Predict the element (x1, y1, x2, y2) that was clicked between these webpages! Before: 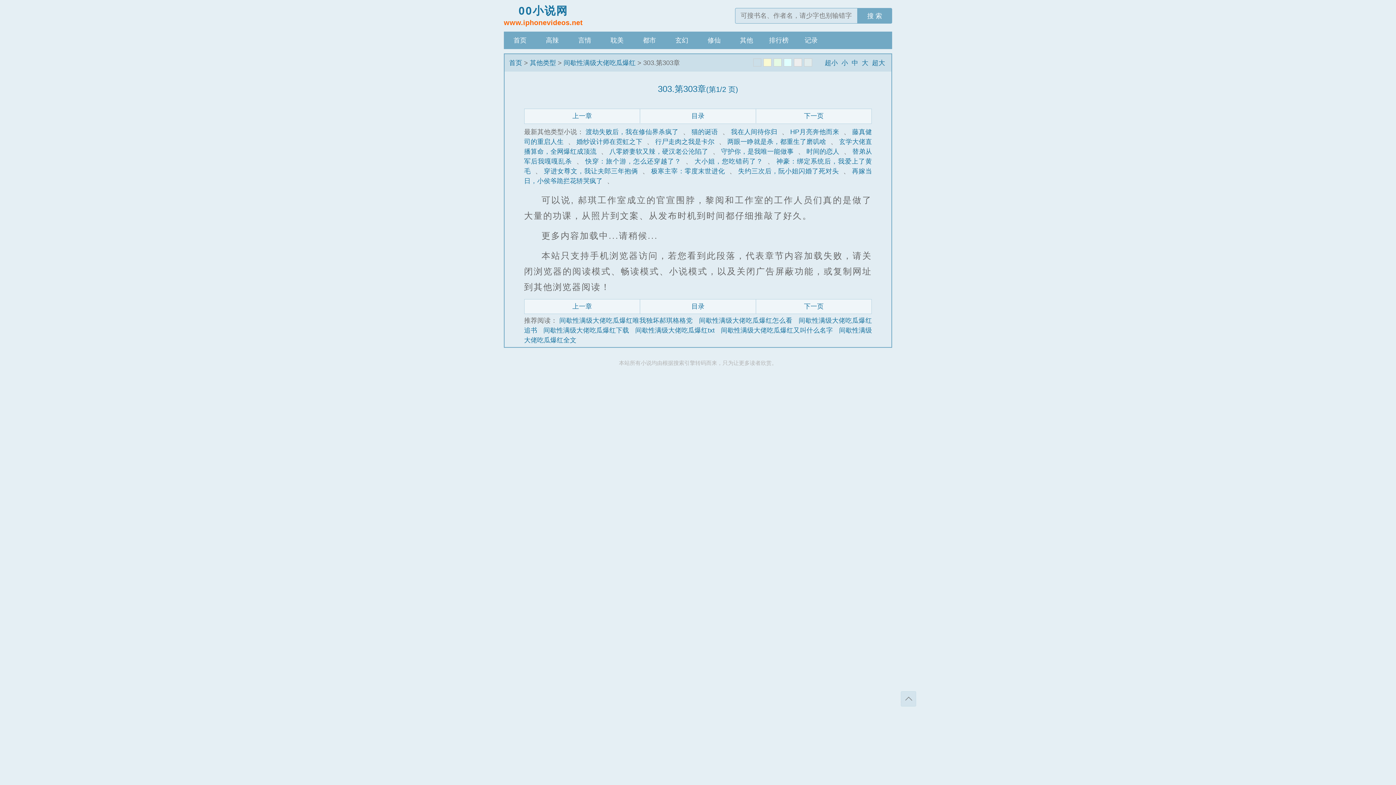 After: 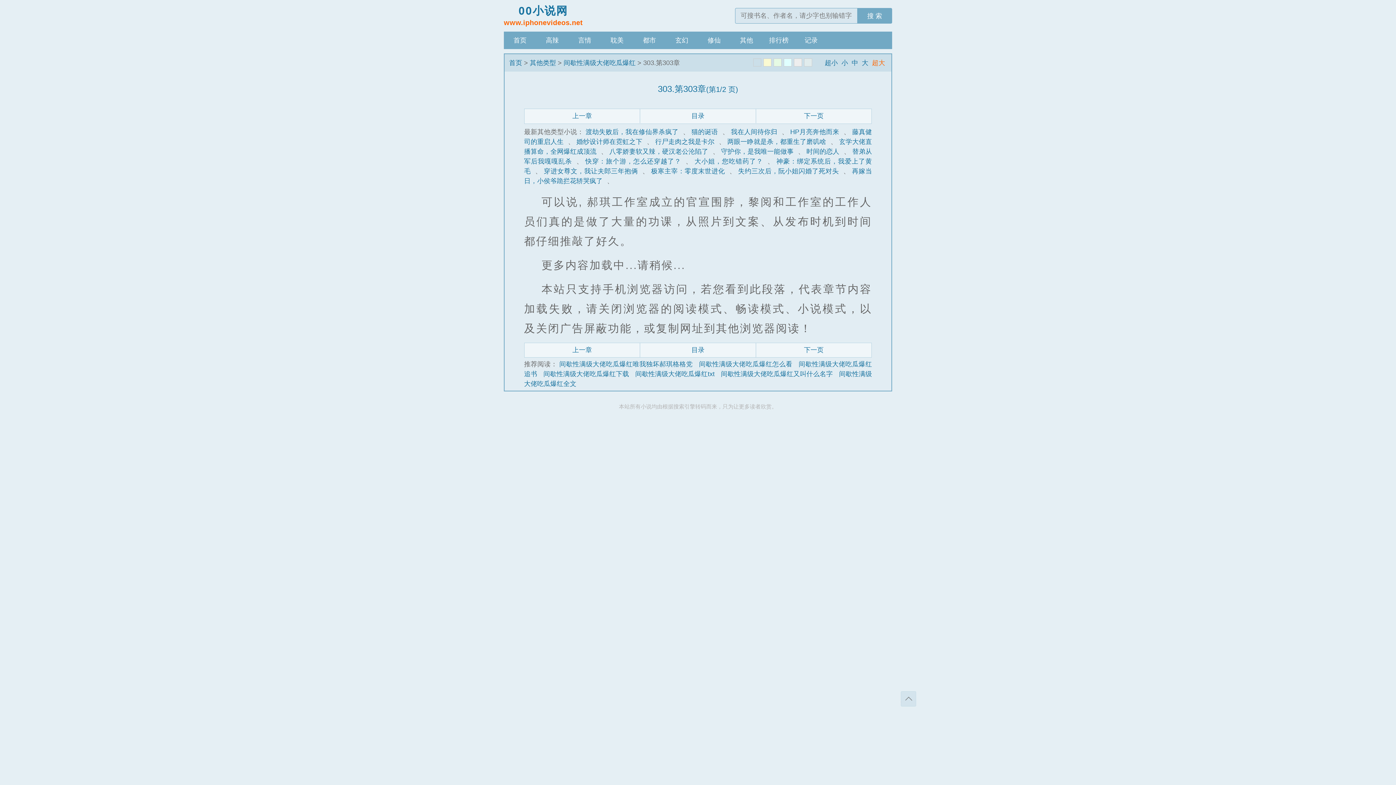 Action: bbox: (870, 59, 887, 66) label: 超大